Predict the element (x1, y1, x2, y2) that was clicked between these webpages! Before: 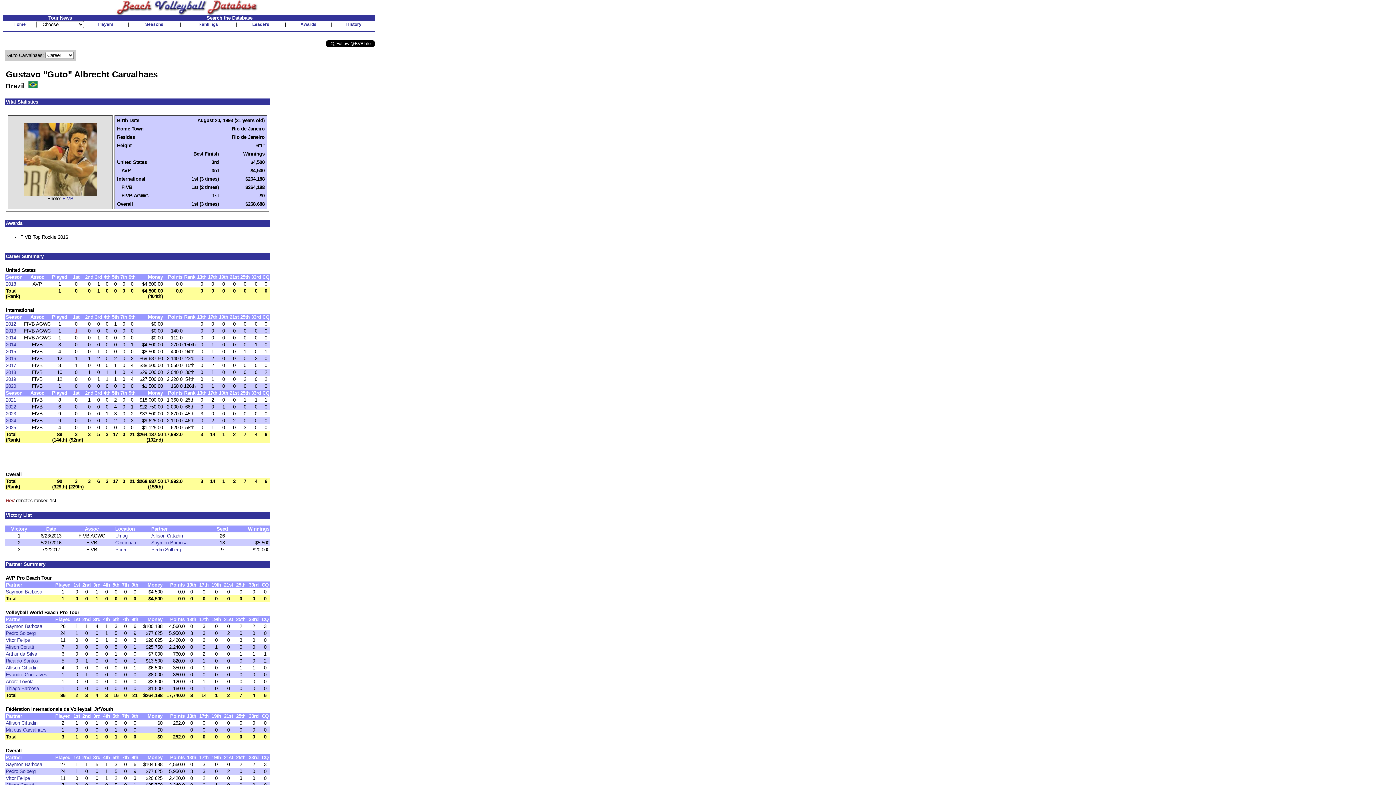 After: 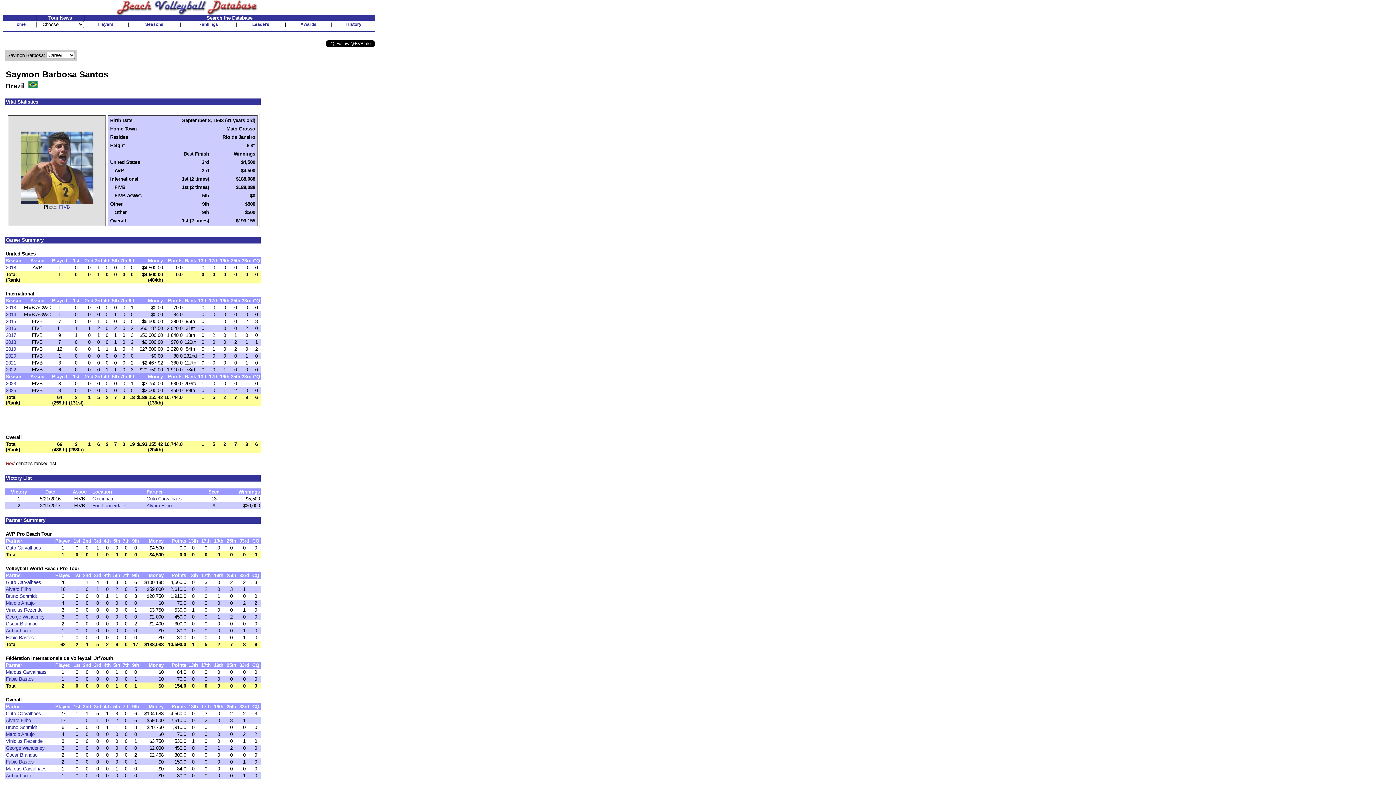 Action: bbox: (5, 624, 42, 629) label: Saymon Barbosa